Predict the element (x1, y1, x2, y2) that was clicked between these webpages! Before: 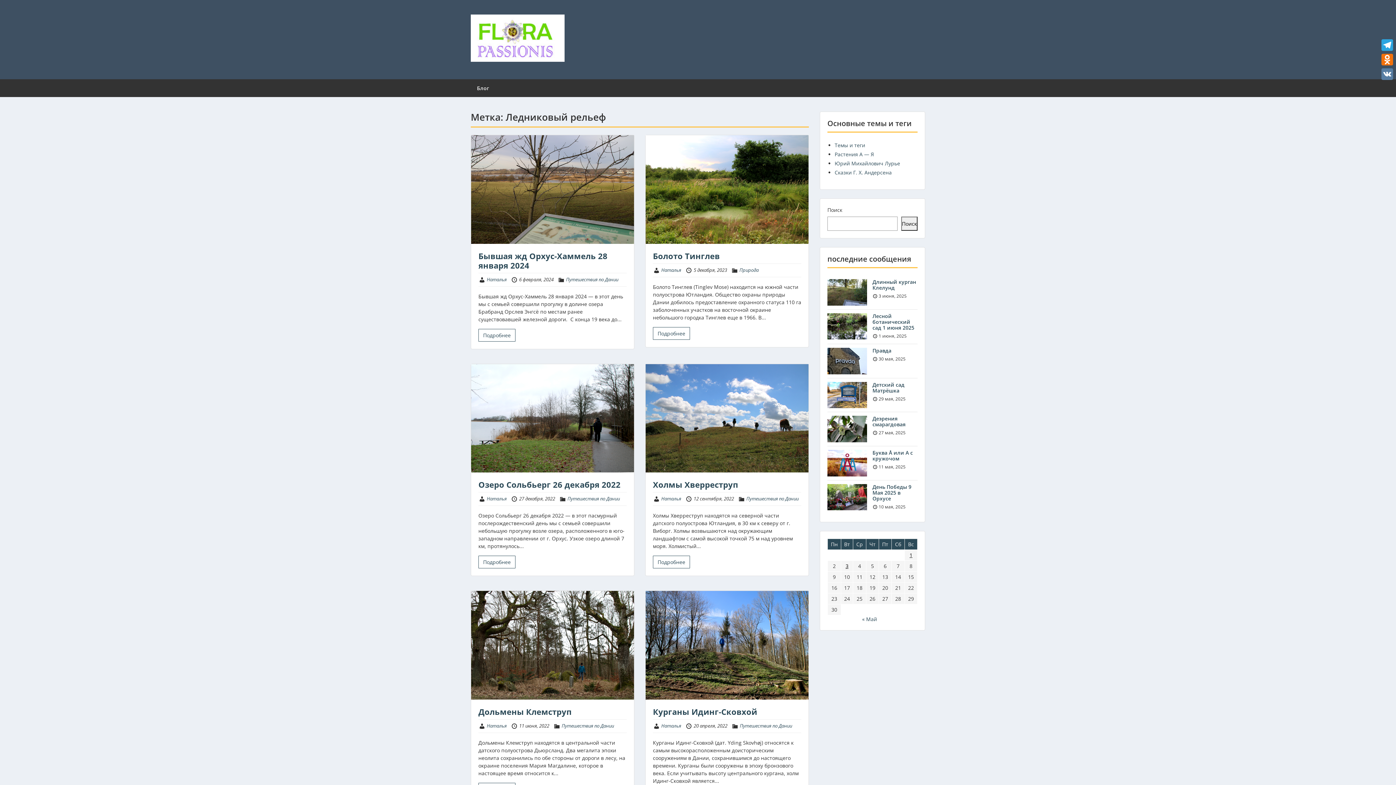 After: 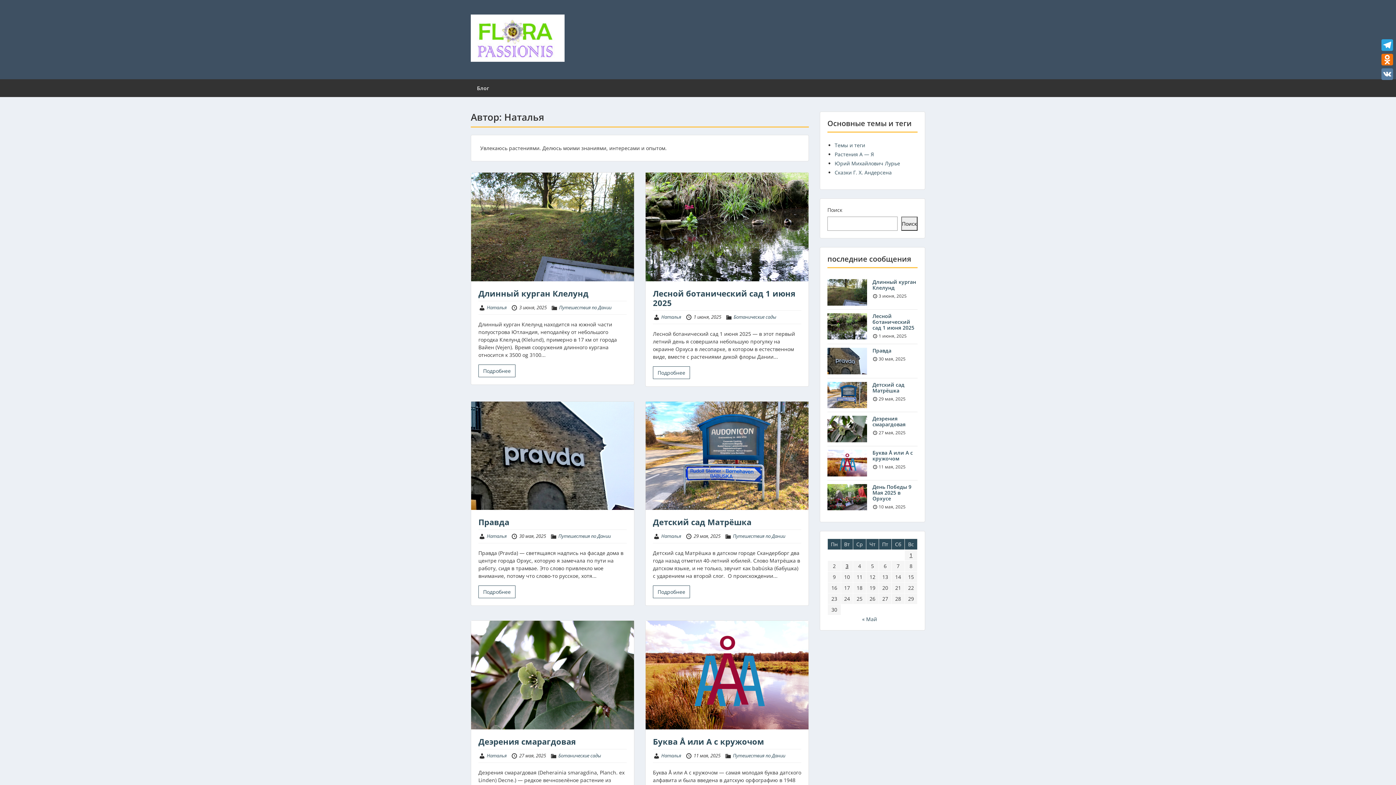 Action: label: Наталья bbox: (661, 722, 681, 729)